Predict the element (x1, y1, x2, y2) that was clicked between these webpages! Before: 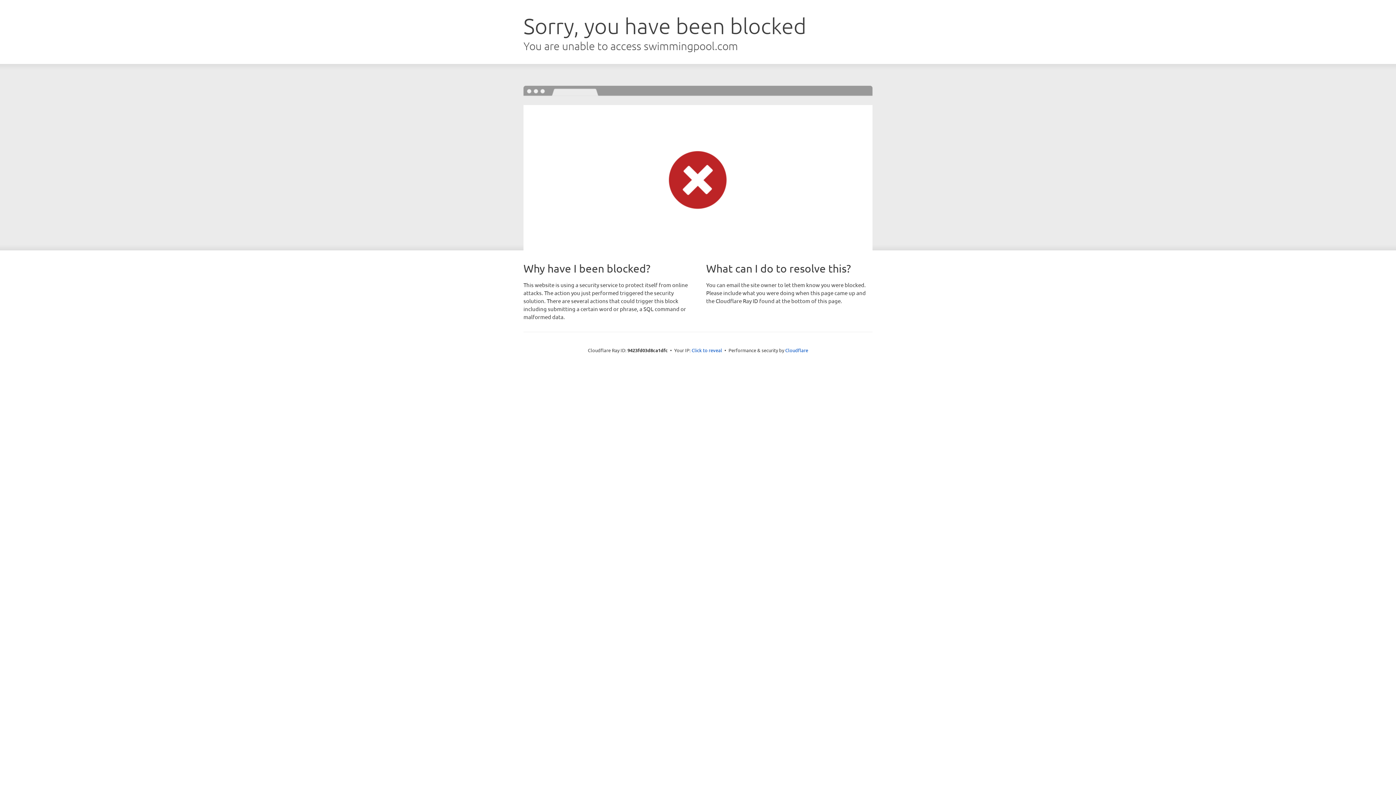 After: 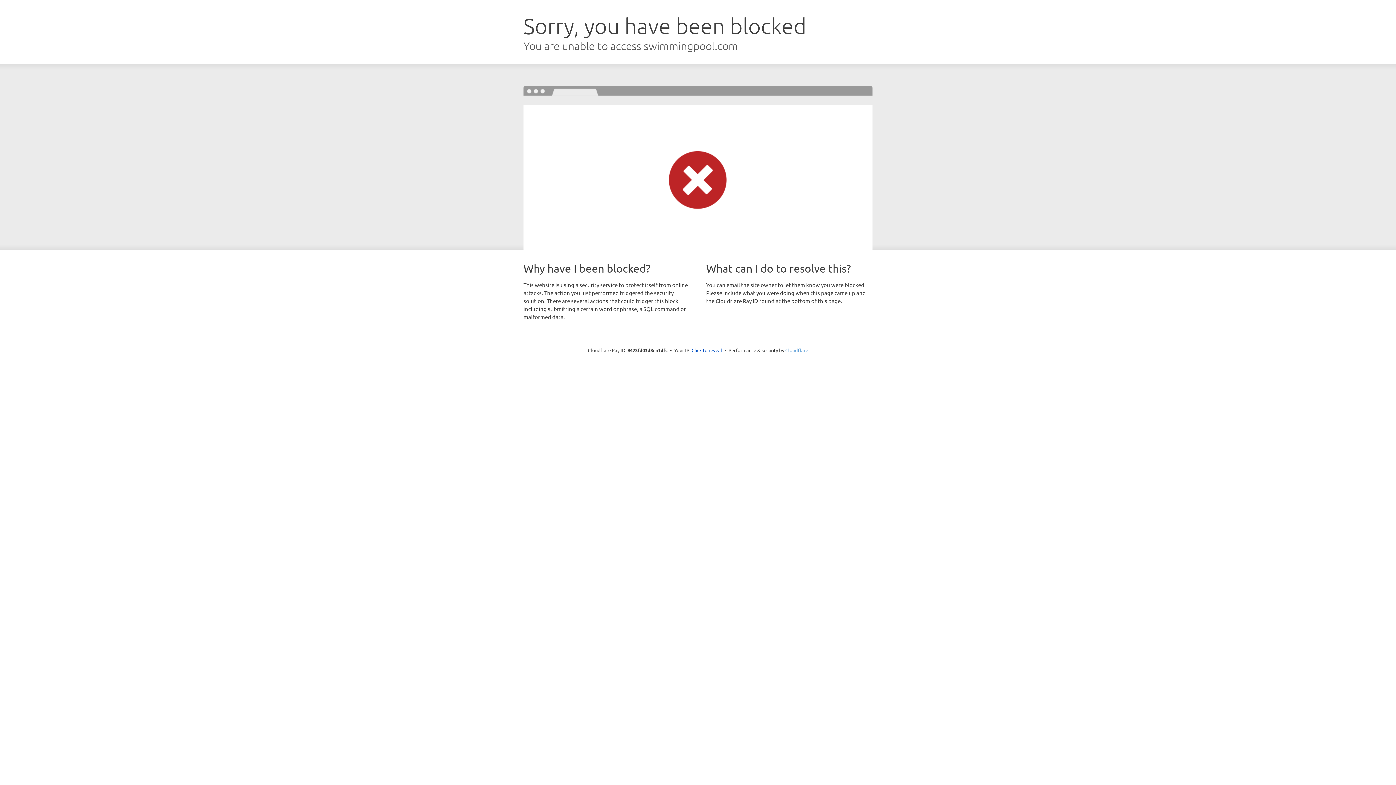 Action: label: Cloudflare bbox: (785, 347, 808, 353)